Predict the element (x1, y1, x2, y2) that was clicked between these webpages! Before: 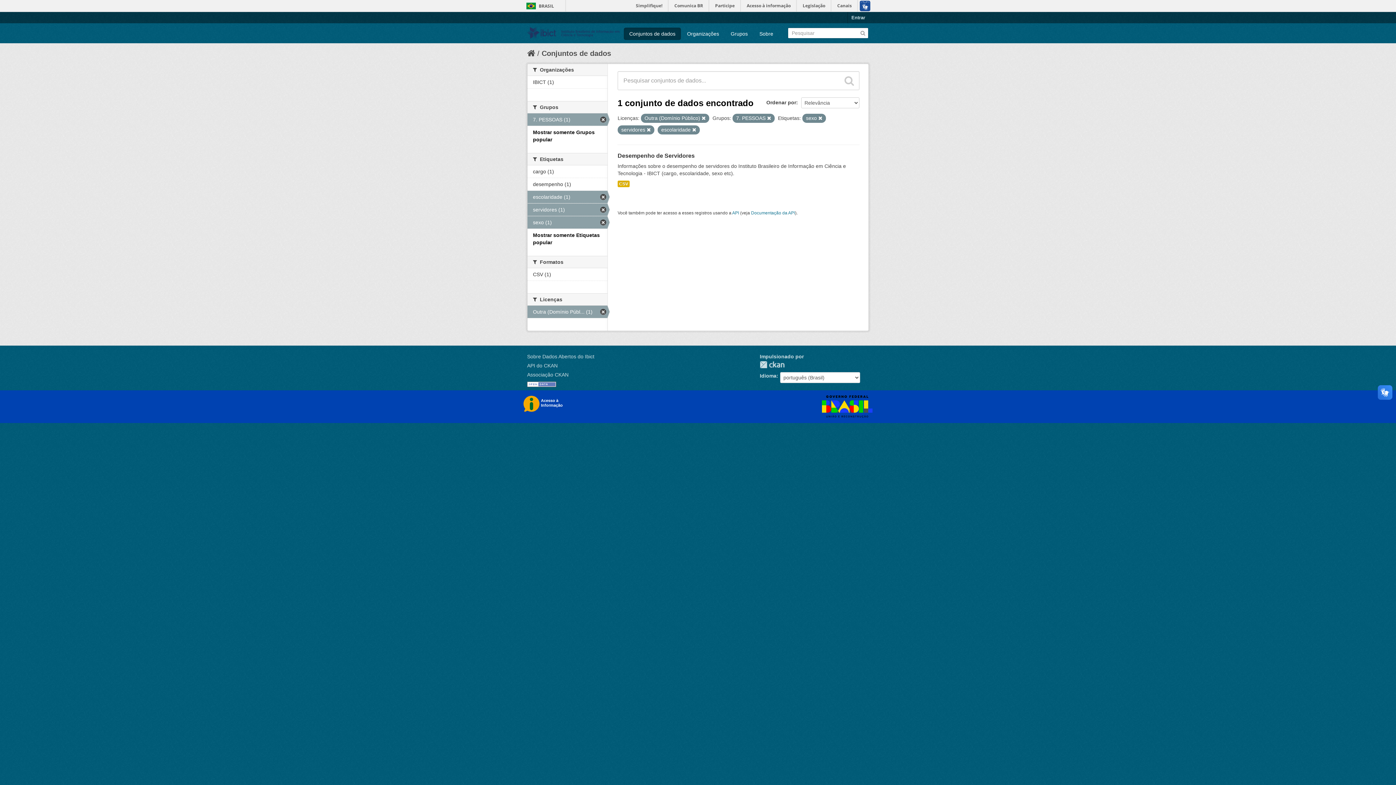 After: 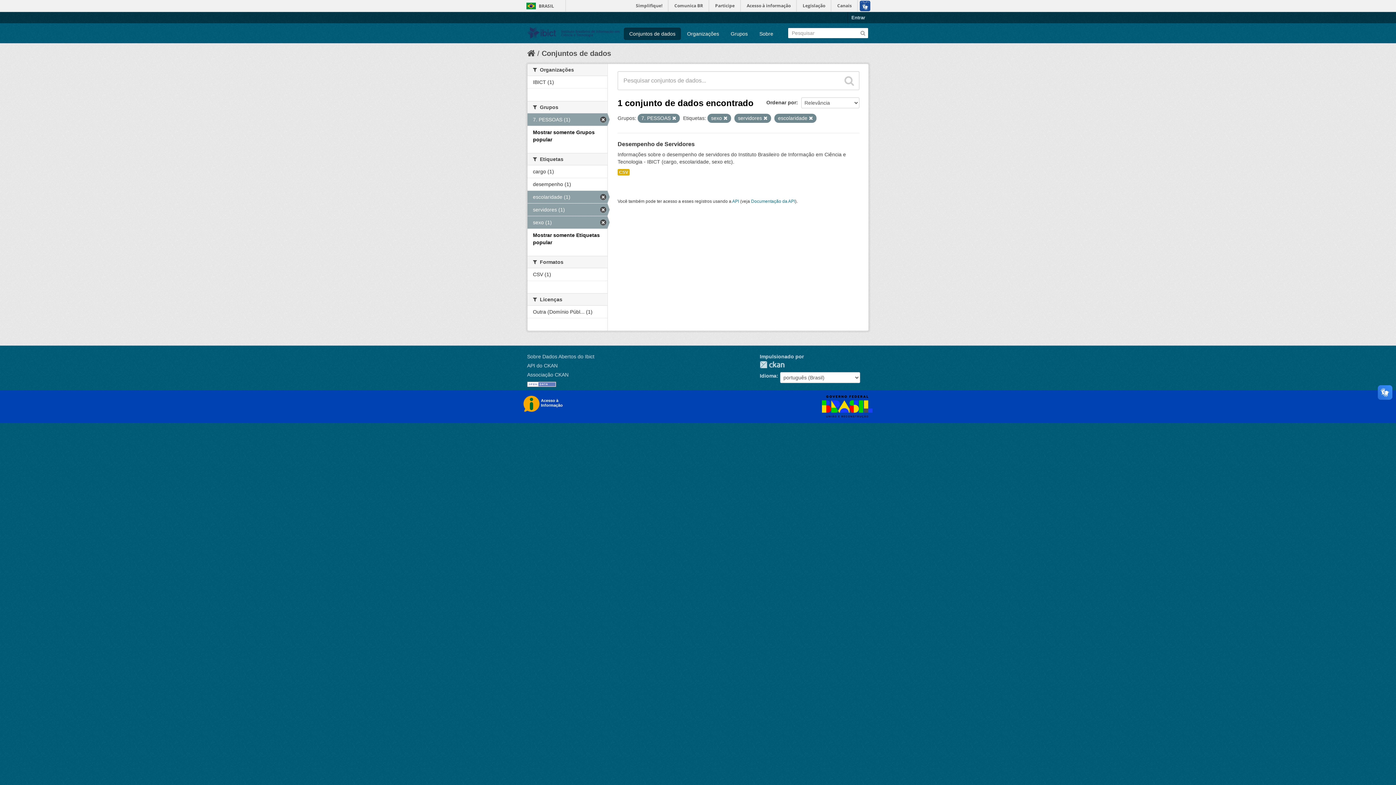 Action: bbox: (701, 116, 705, 120)